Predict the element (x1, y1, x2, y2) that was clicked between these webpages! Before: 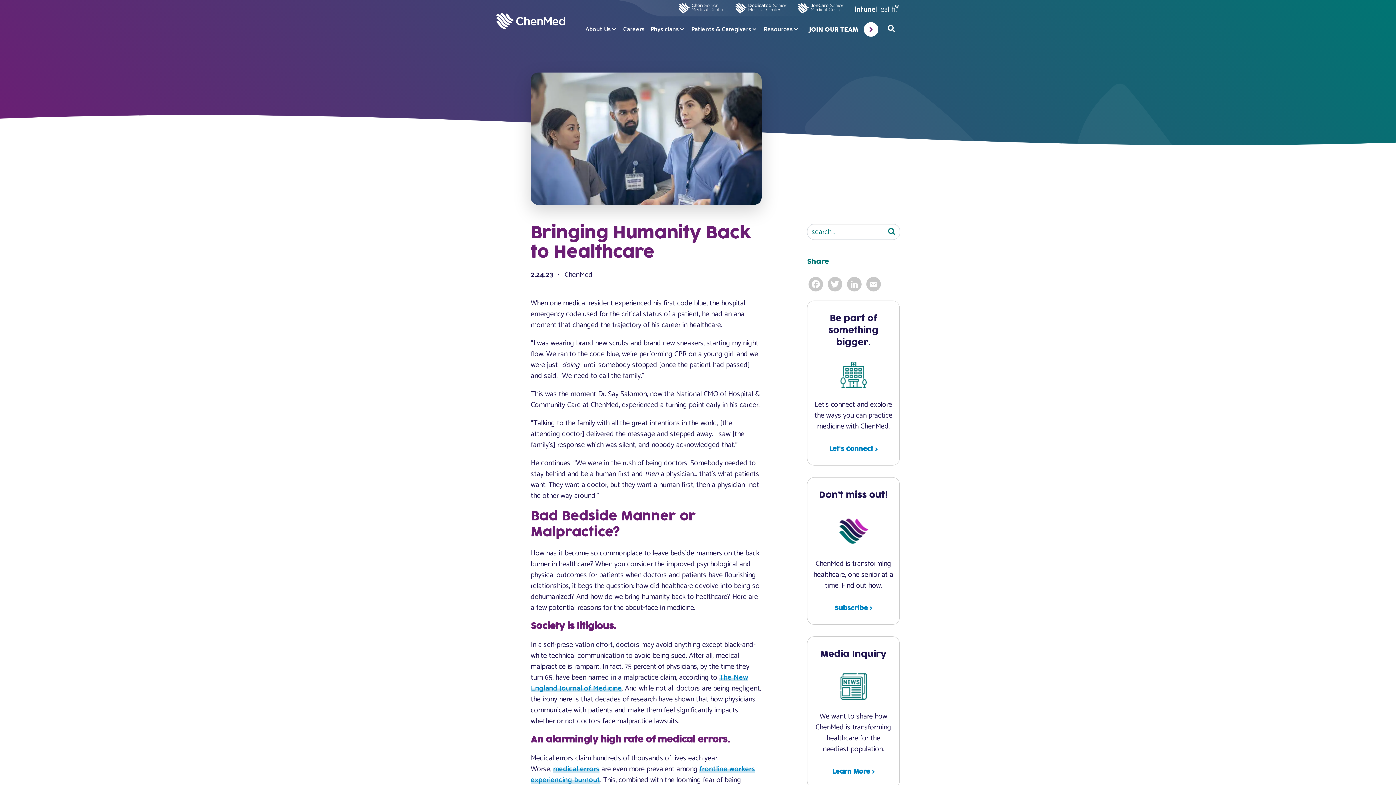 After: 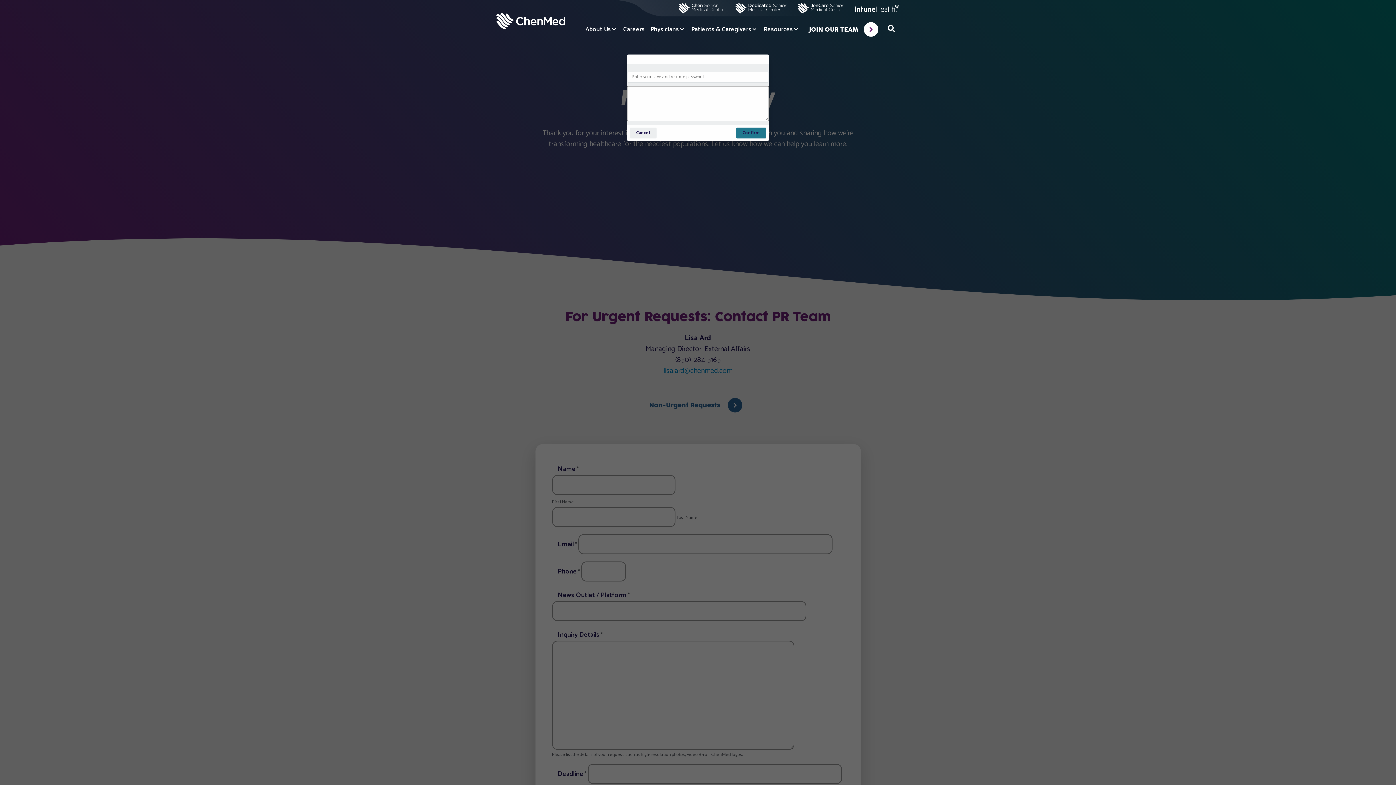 Action: label: Learn More > bbox: (832, 769, 874, 775)